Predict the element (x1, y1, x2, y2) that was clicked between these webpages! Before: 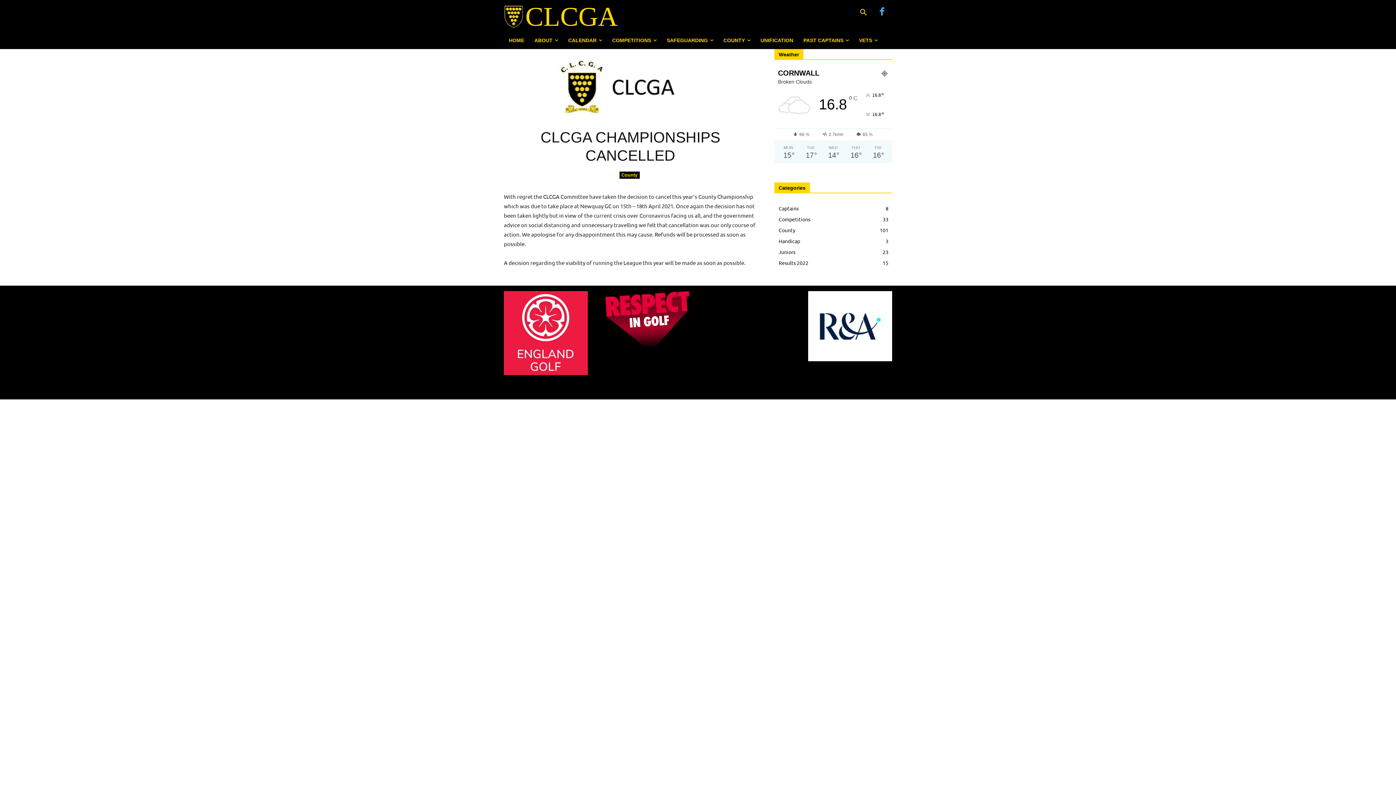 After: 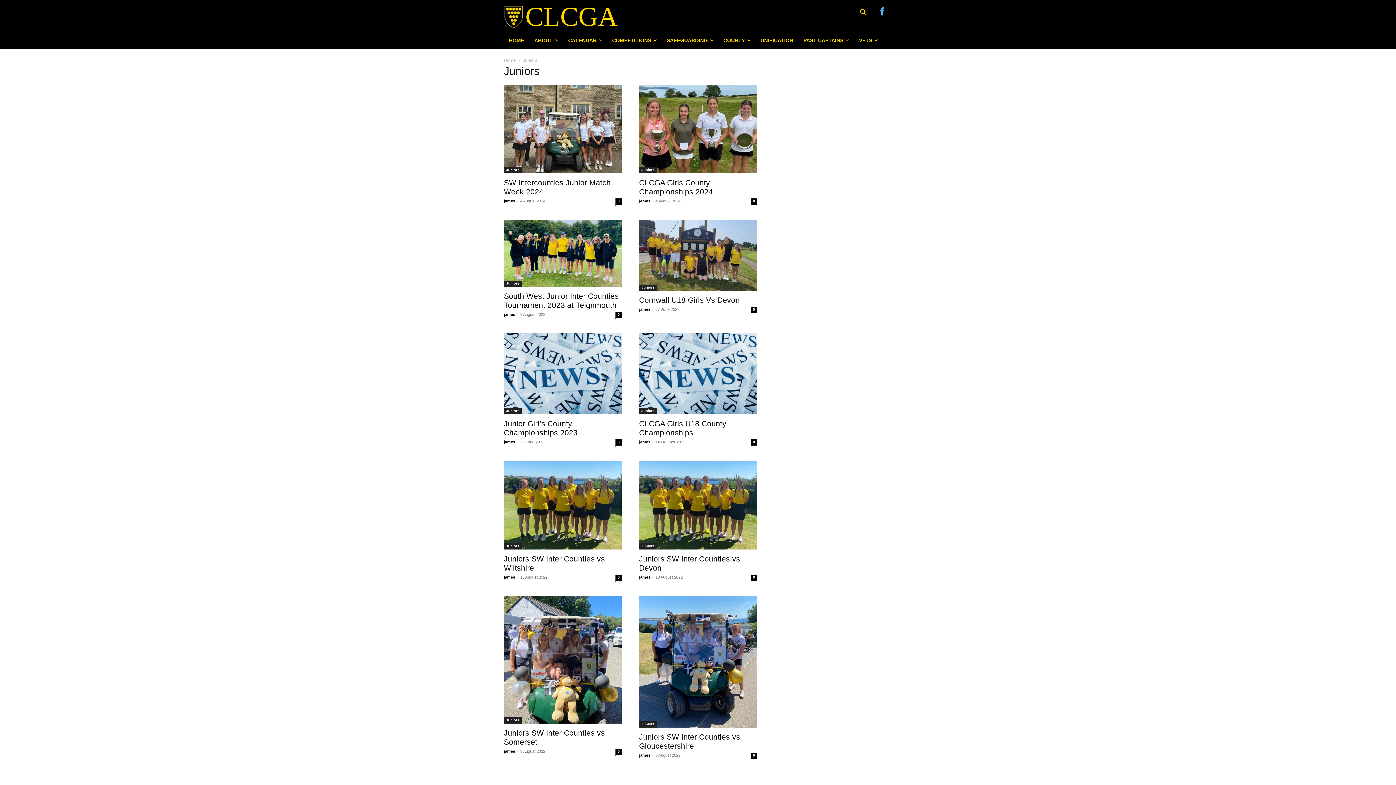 Action: label: Juniors
23 bbox: (774, 246, 892, 257)